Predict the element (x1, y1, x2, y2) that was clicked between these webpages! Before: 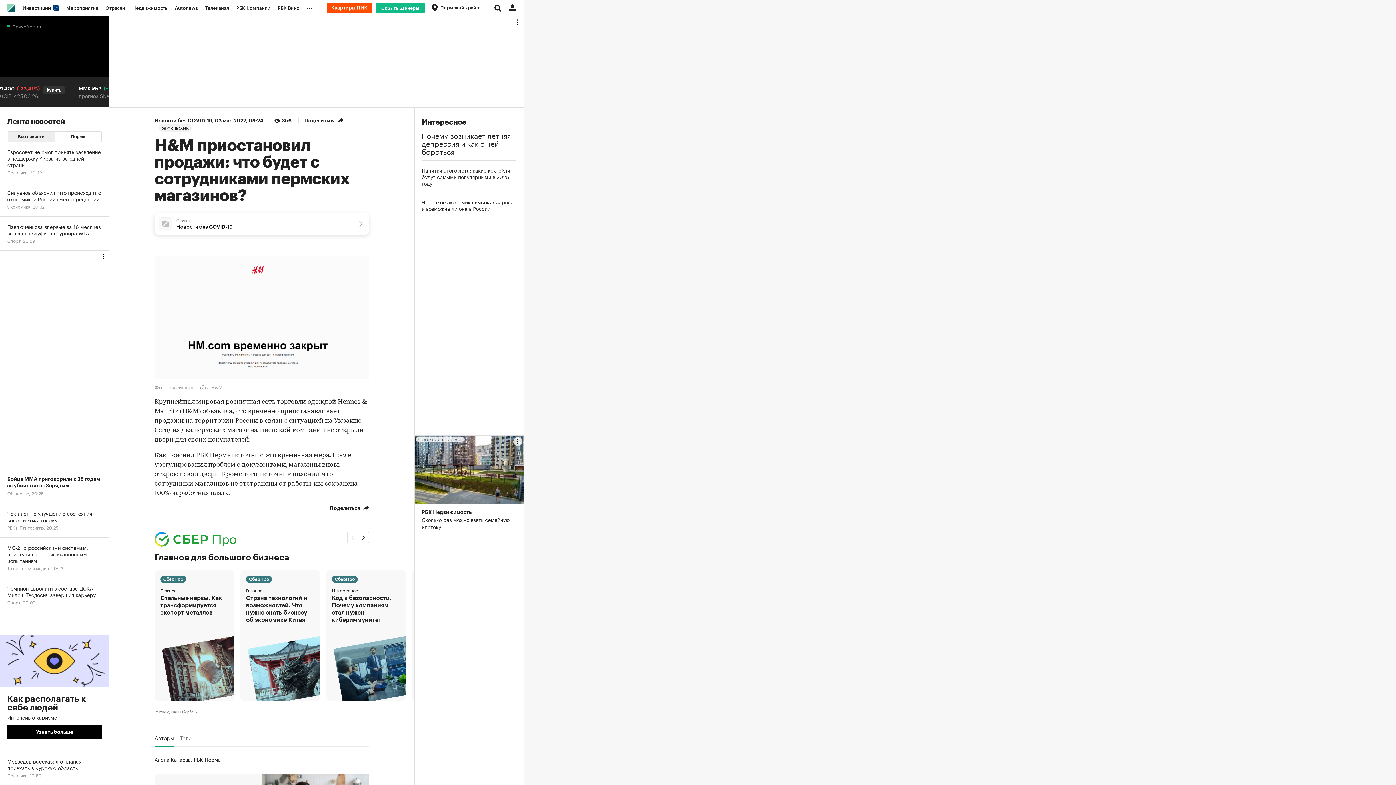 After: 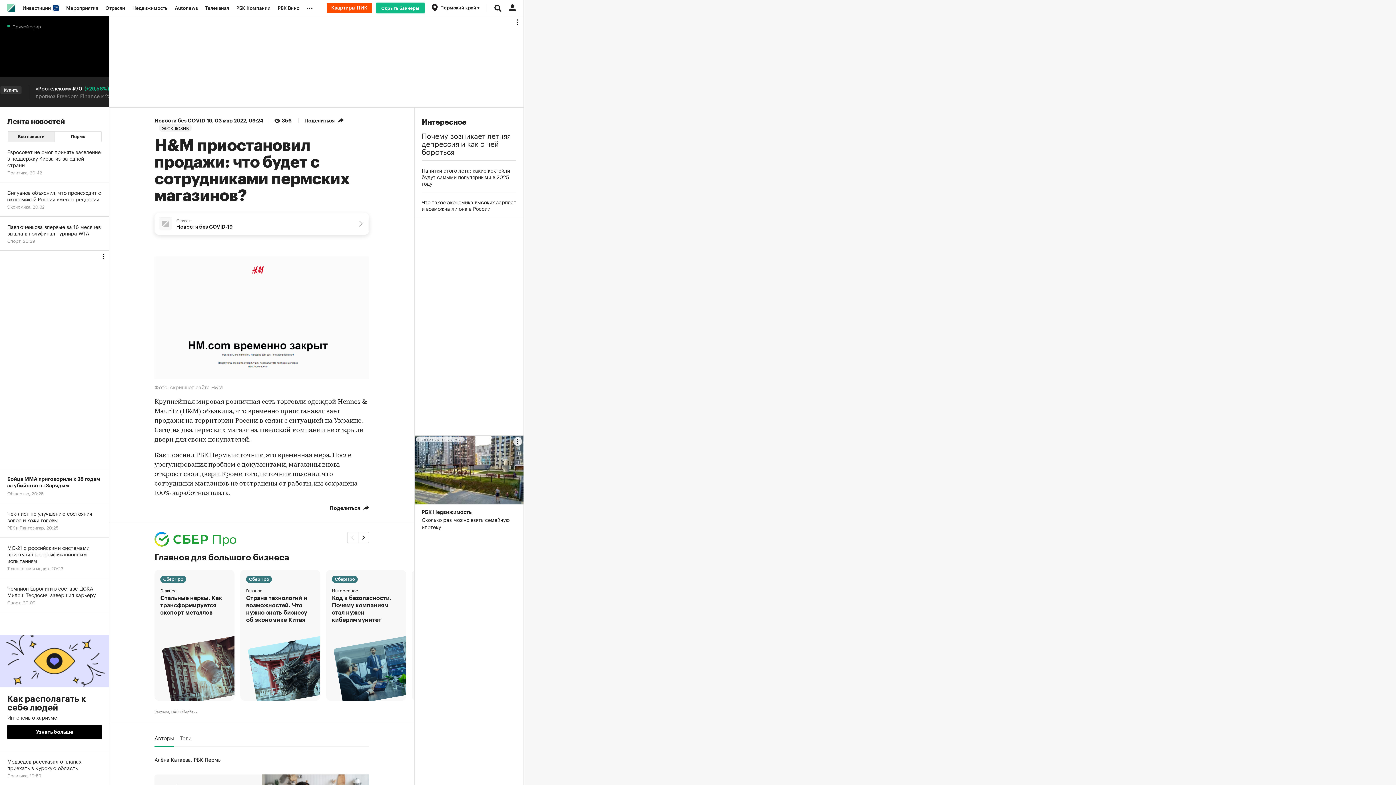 Action: bbox: (240, 570, 320, 701)